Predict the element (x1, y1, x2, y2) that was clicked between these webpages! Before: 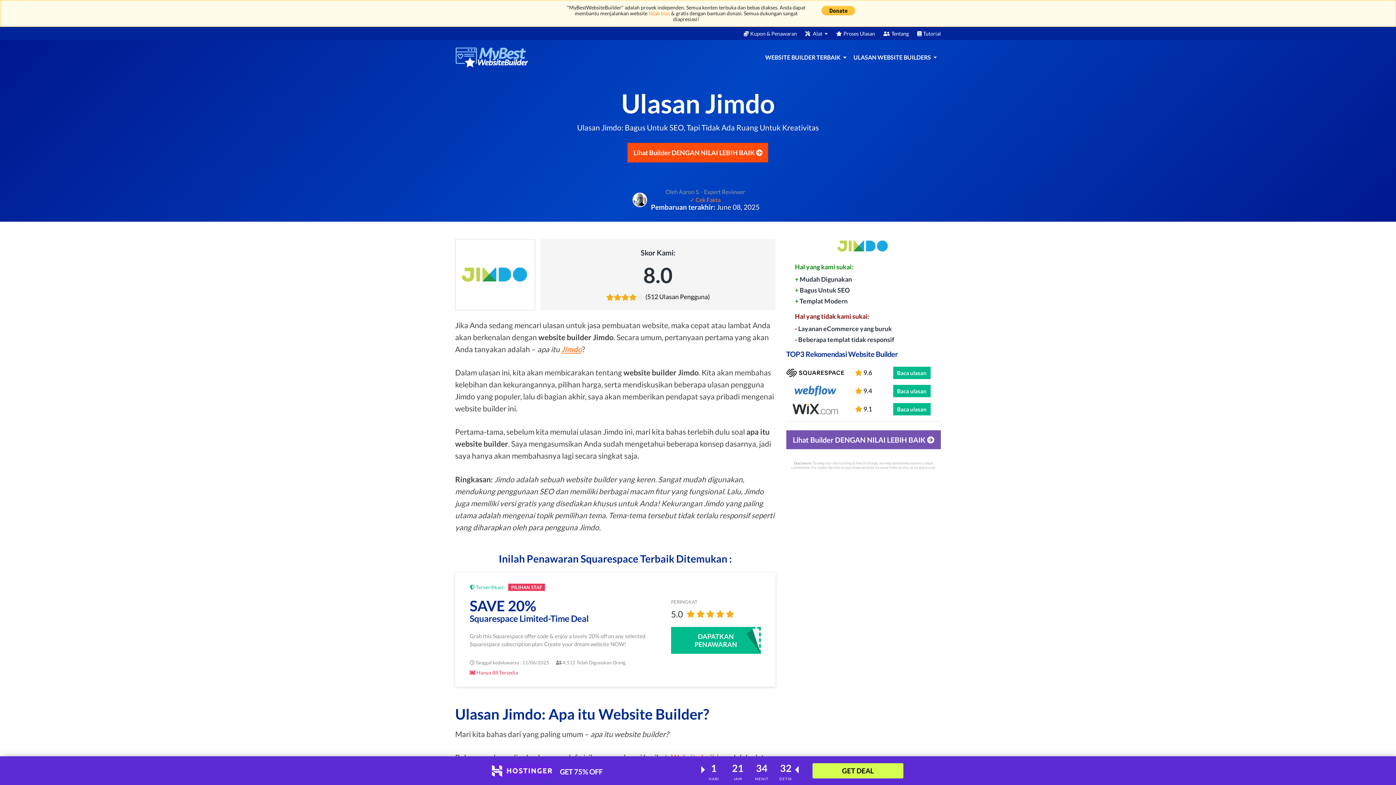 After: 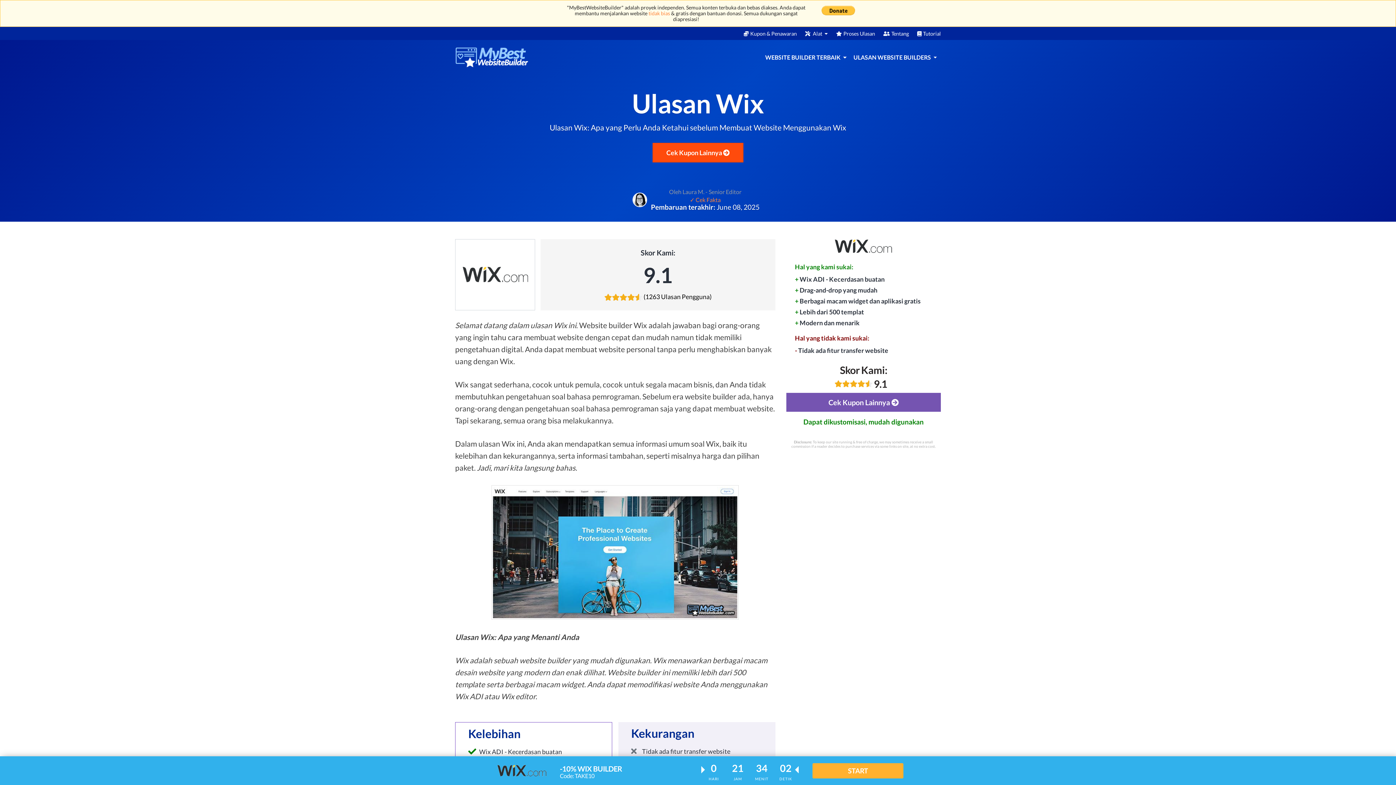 Action: bbox: (893, 403, 930, 415) label: Baca ulasan